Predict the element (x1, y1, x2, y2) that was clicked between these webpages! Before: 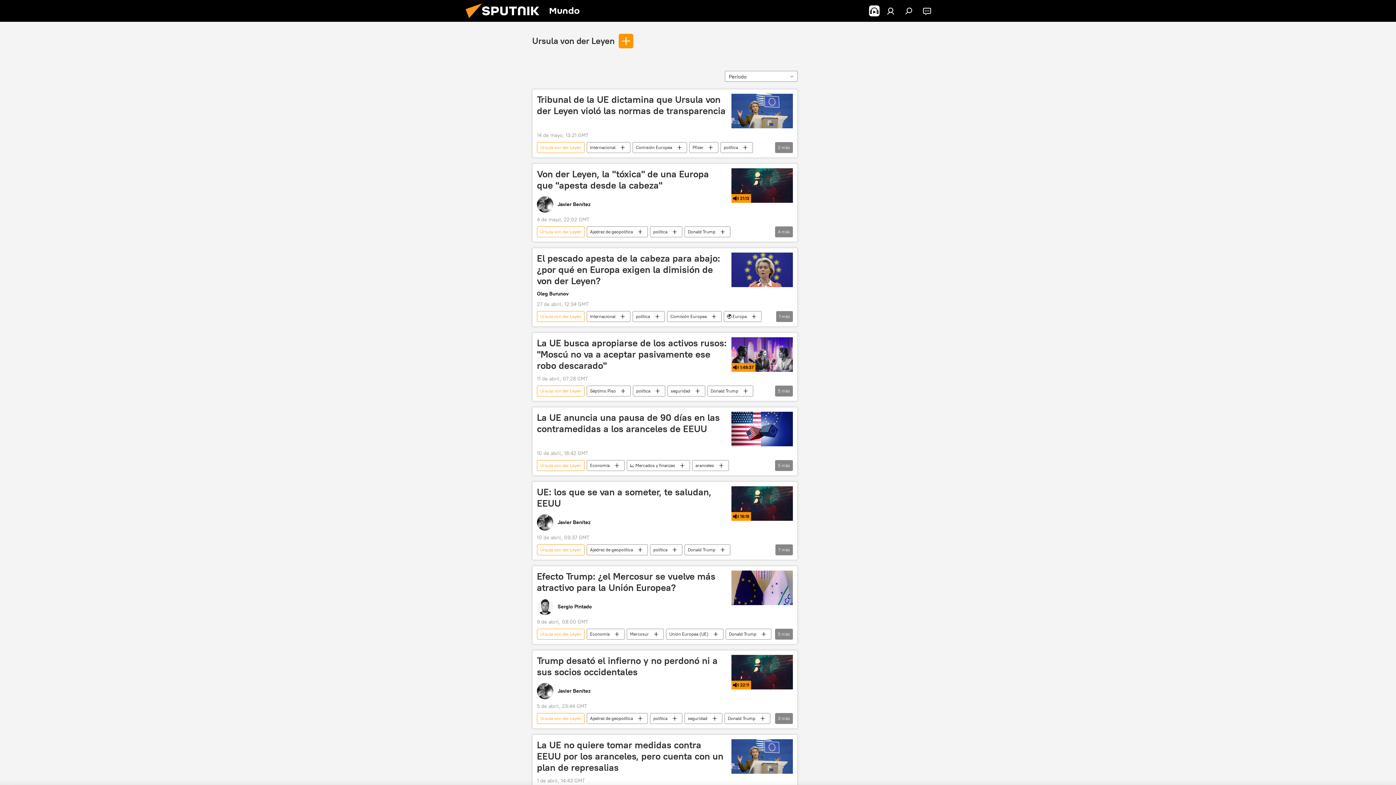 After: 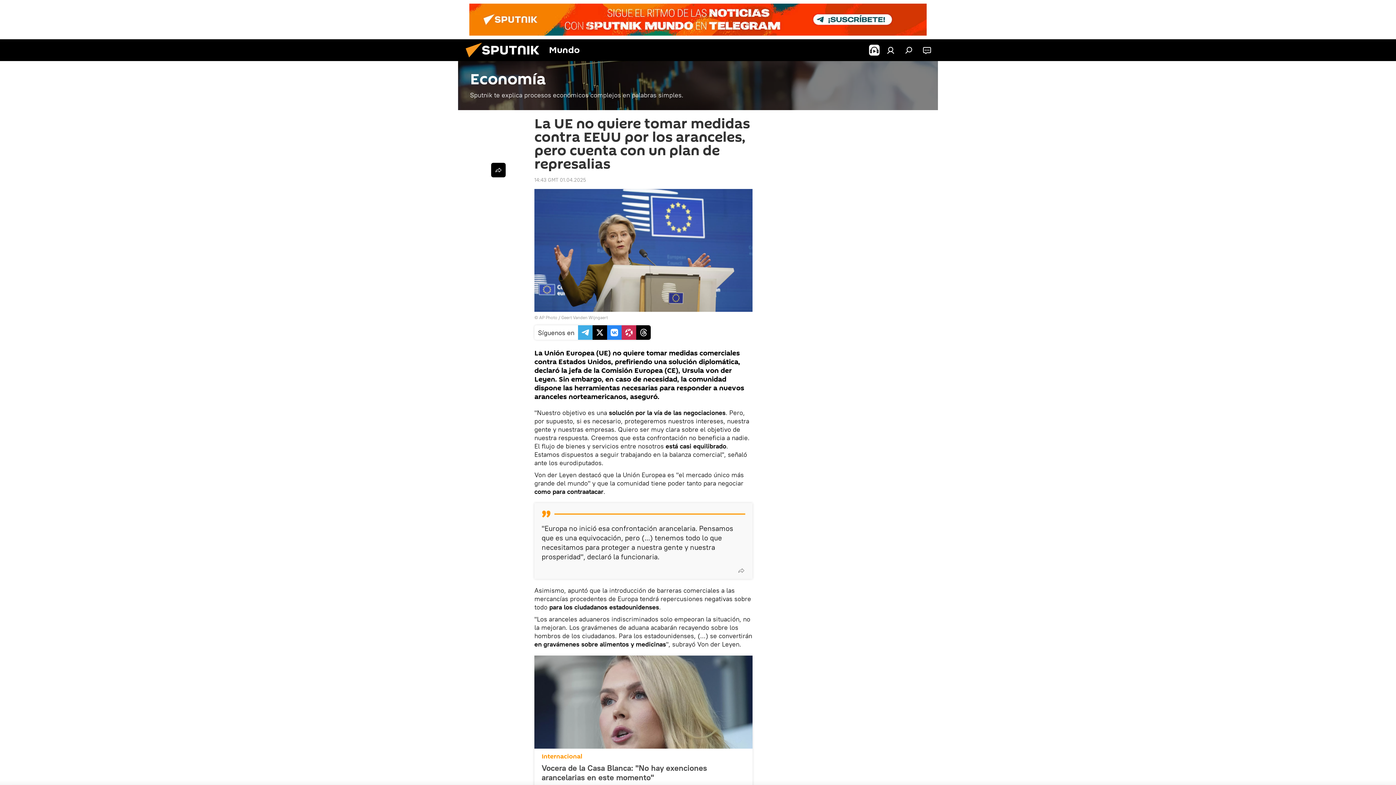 Action: bbox: (537, 739, 727, 774) label: La UE no quiere tomar medidas contra EEUU por los aranceles, pero cuenta con un plan de represalias